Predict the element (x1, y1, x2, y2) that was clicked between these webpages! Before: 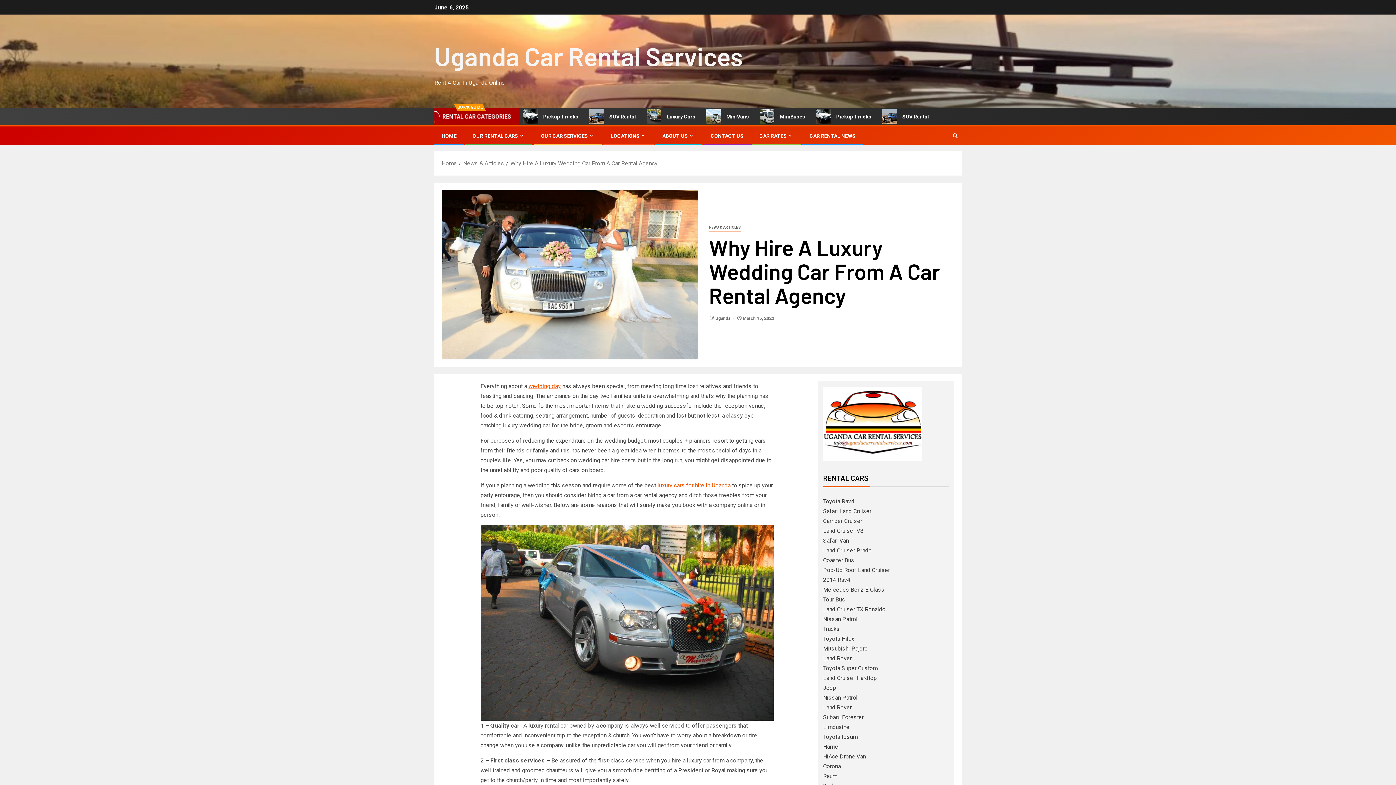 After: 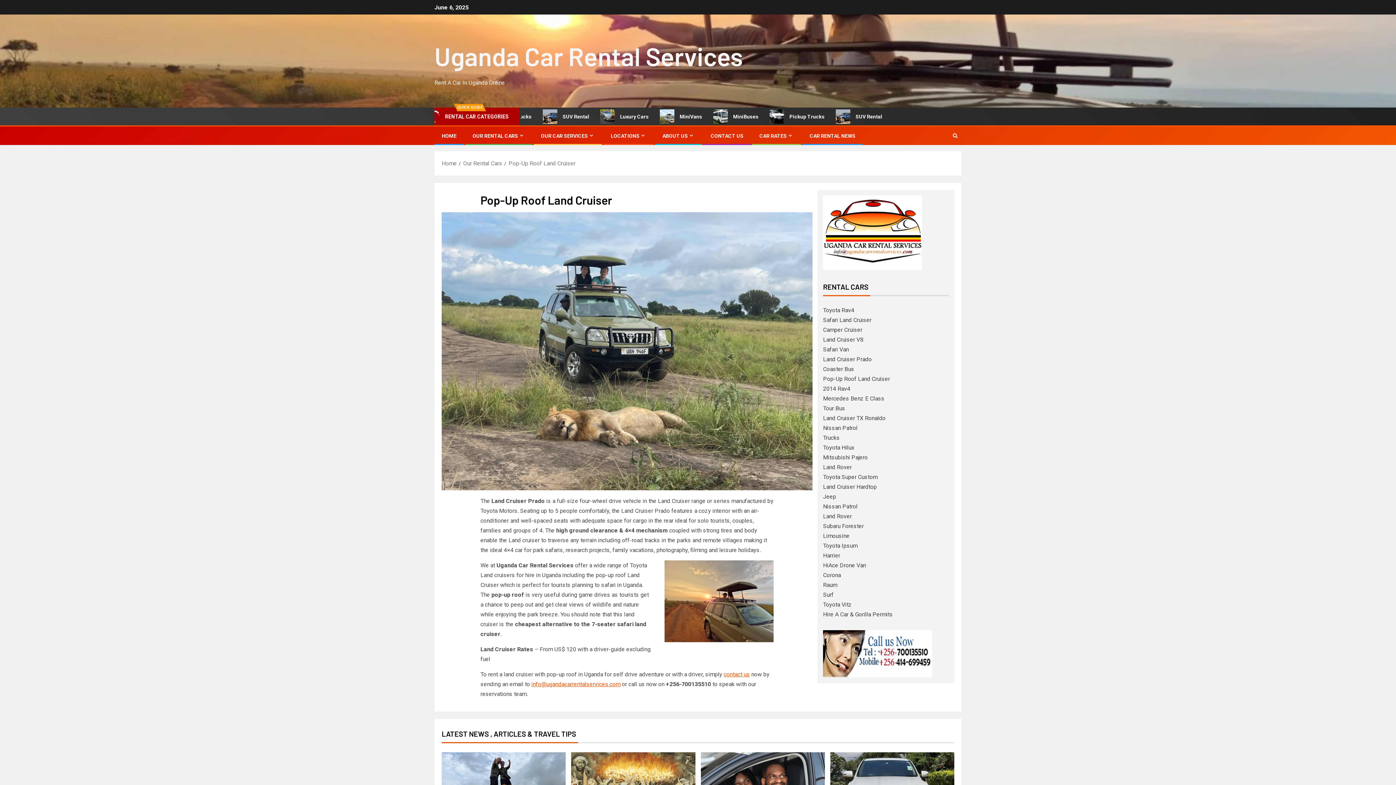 Action: label: Pop-Up Roof Land Cruiser bbox: (823, 567, 890, 573)